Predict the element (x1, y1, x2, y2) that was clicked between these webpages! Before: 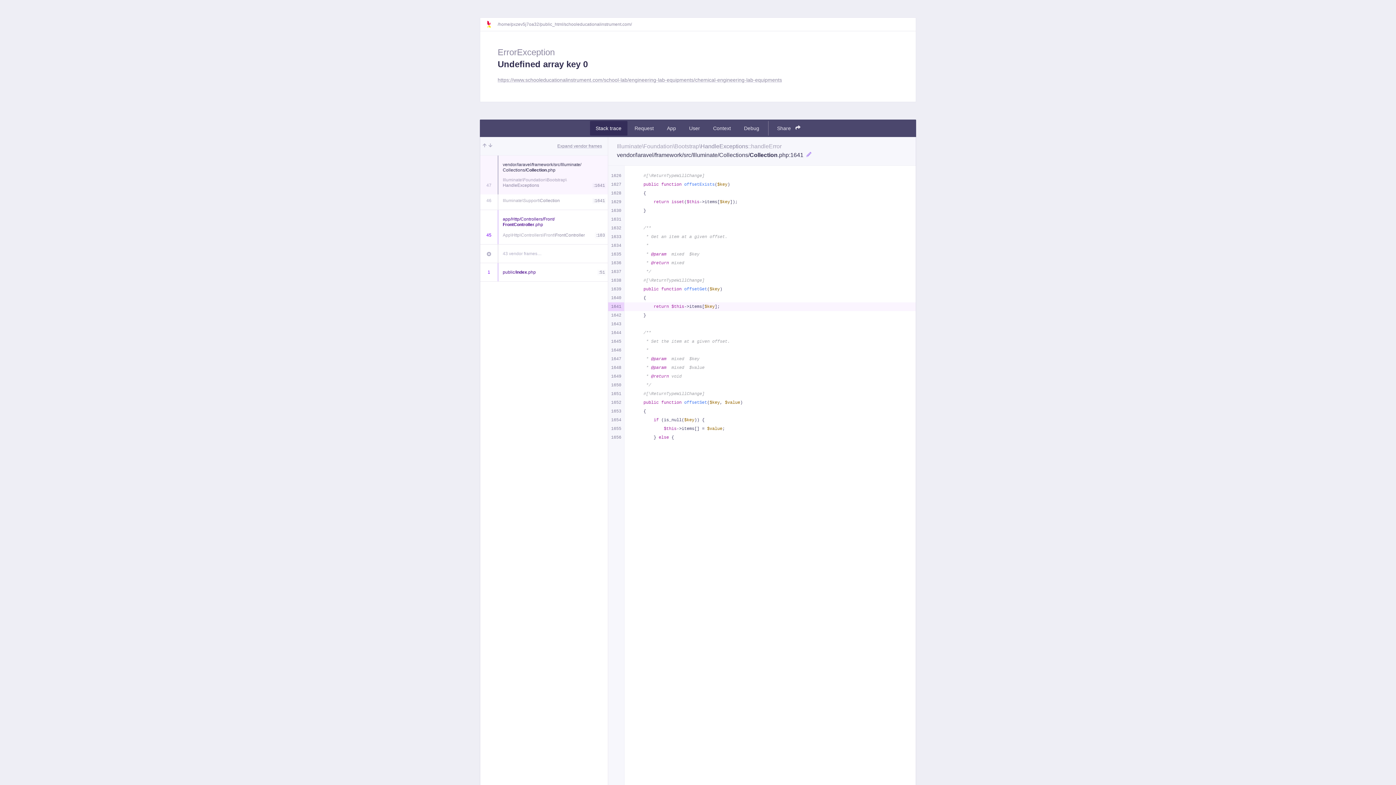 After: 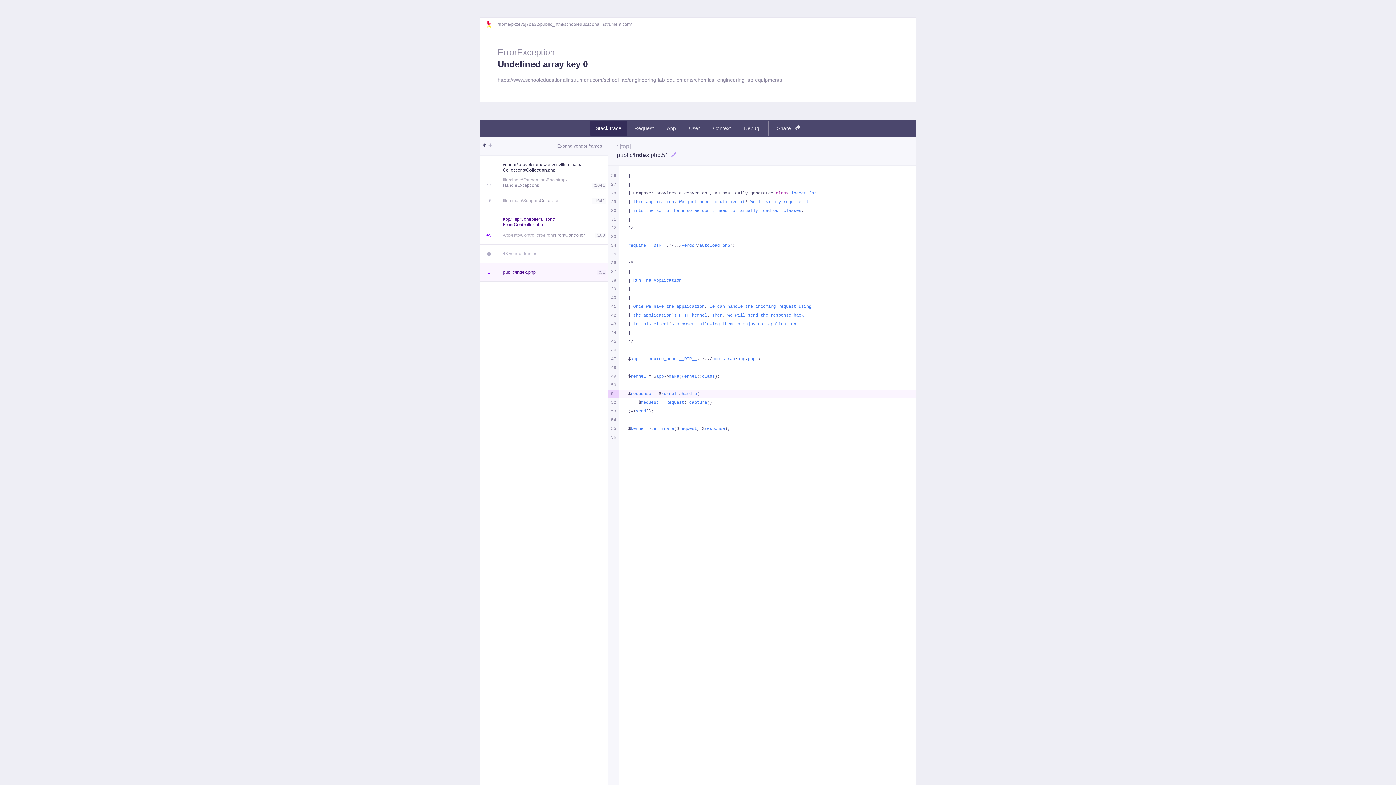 Action: bbox: (482, 142, 486, 149)